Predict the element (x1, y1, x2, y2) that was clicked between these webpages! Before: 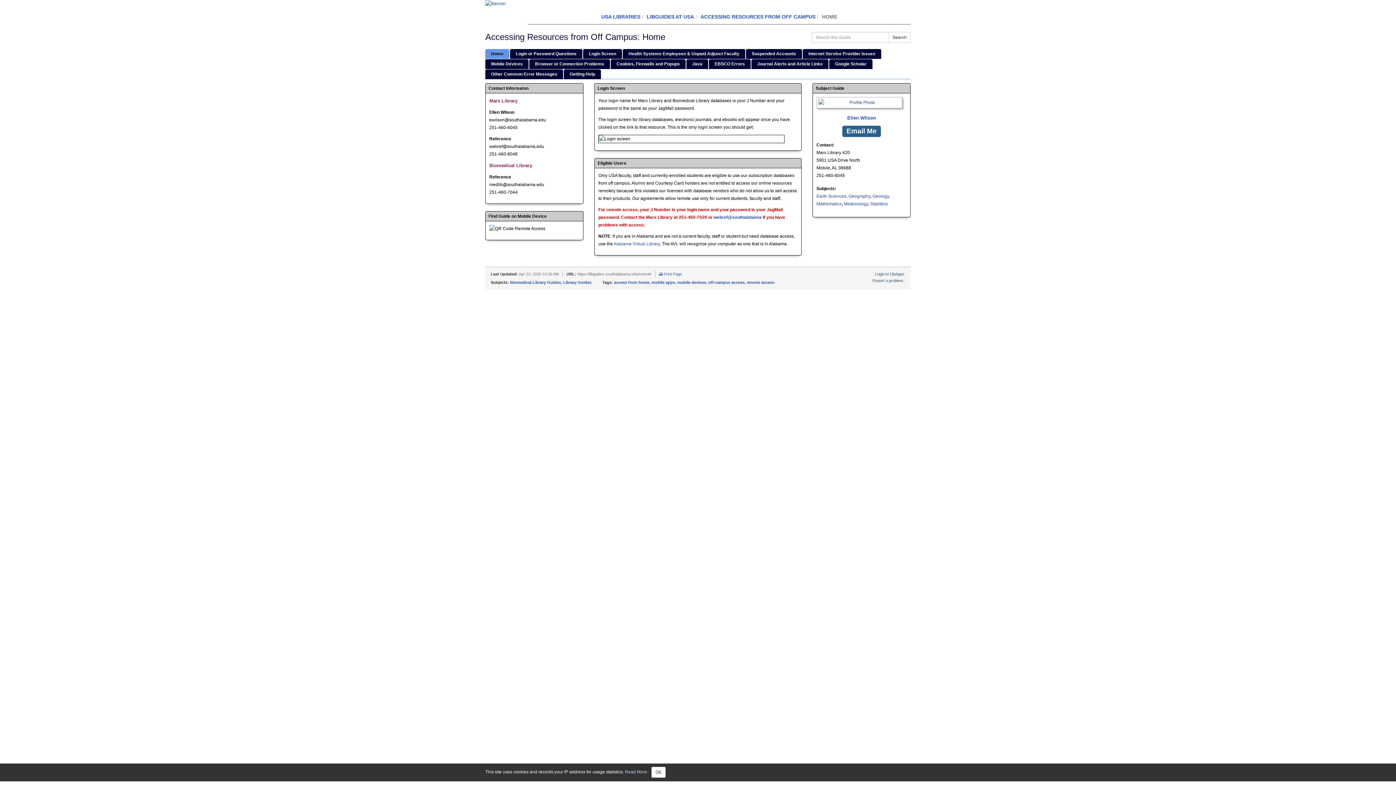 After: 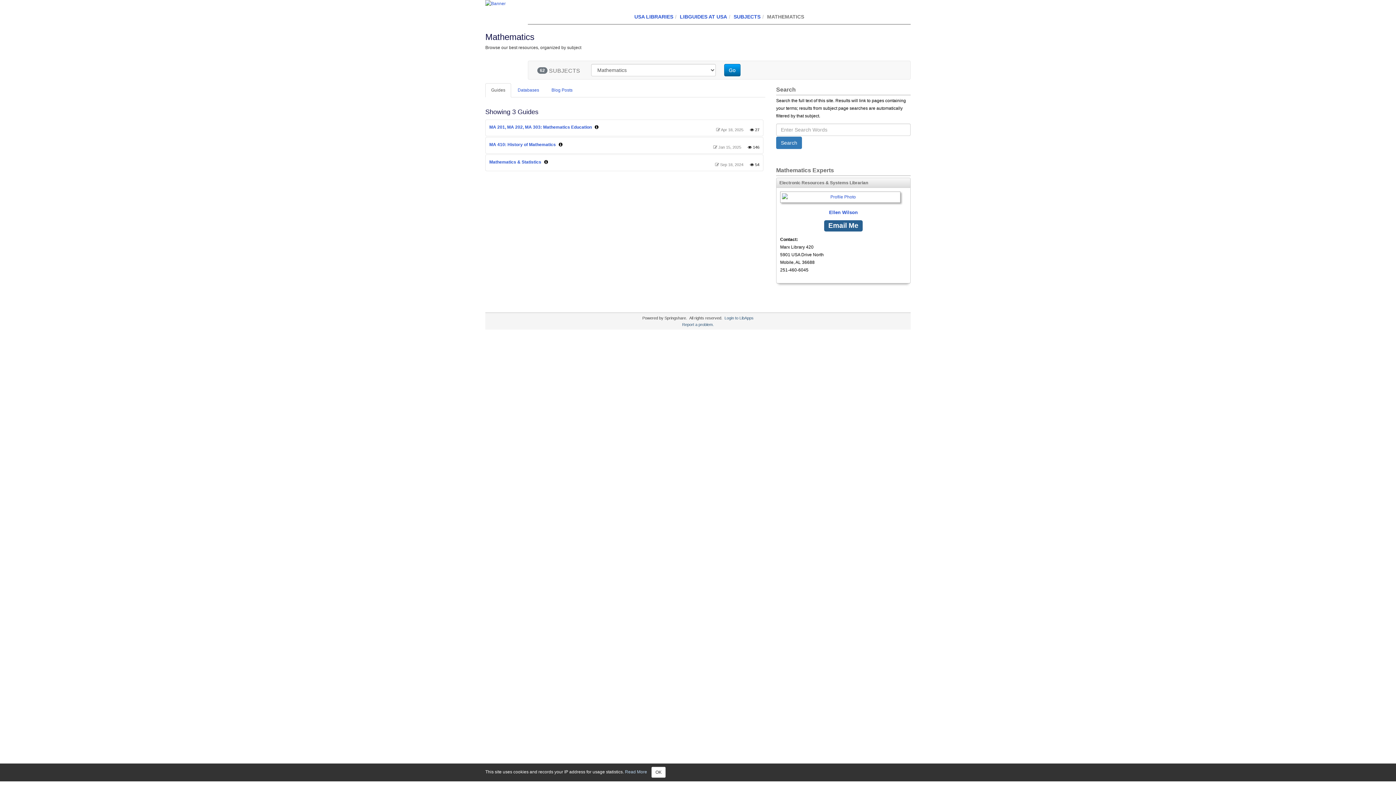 Action: label: Mathematics bbox: (816, 201, 841, 206)